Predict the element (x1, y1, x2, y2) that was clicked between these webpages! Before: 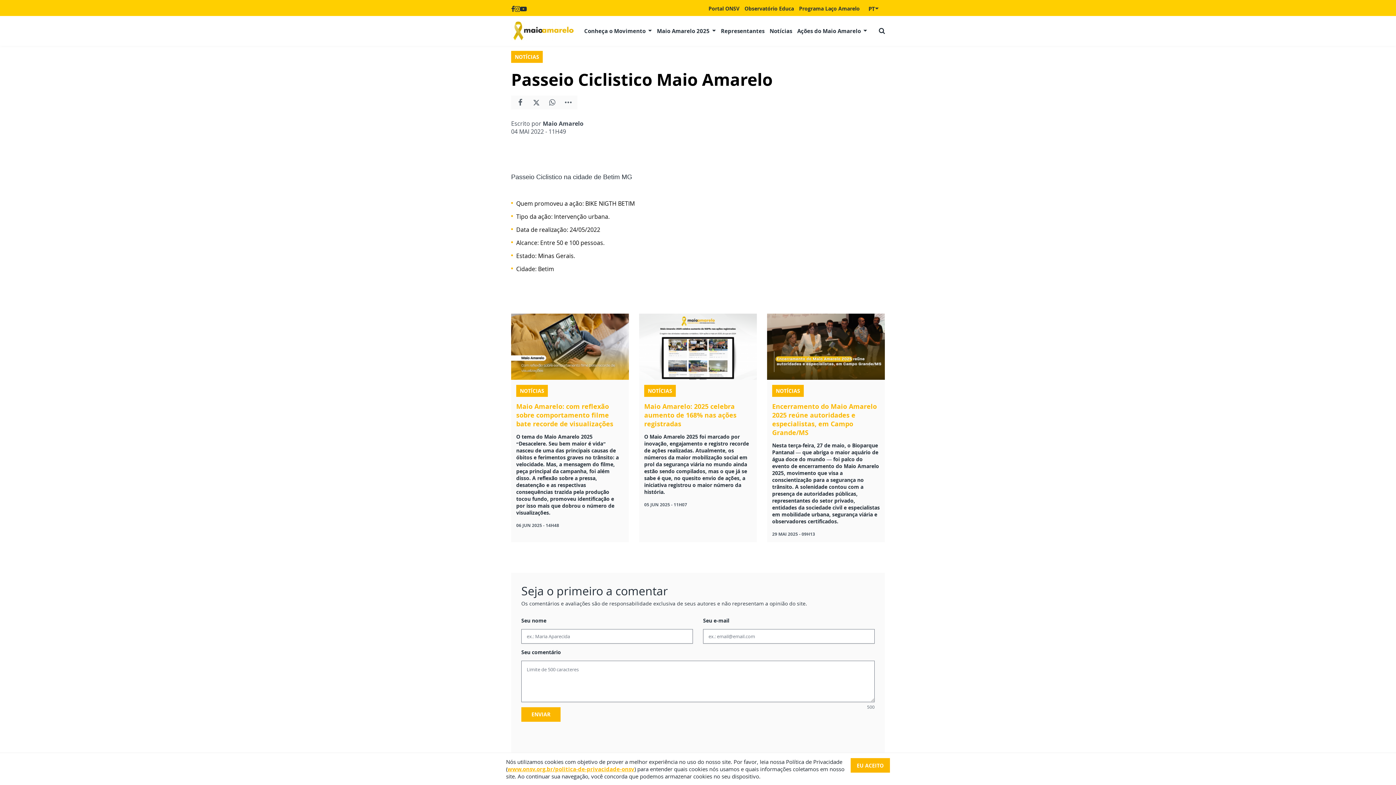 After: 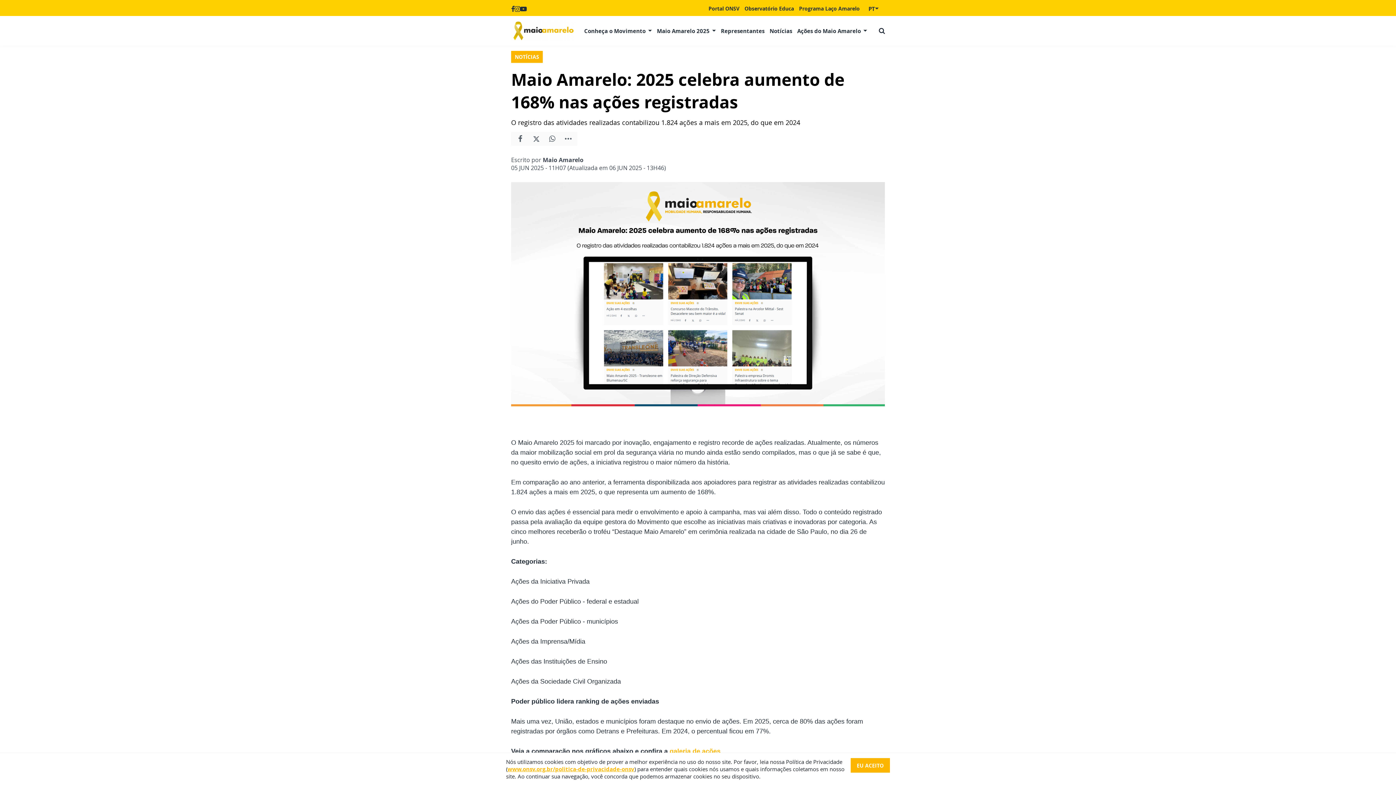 Action: bbox: (639, 313, 757, 542) label: NOTÍCIAS

Maio Amarelo: 2025 celebra aumento de 168% nas ações registradas

O Maio Amarelo 2025 foi marcado por inovação, engajamento e registro recorde de ações realizadas. Atualmente, os números da maior mobilização social em prol da segurança viária no mundo ainda estão sendo compilados, mas o que já se sabe é que, no quesito envio de ações, a iniciativa registrou o maior número da história.

05 JUN 2025 - 11H07